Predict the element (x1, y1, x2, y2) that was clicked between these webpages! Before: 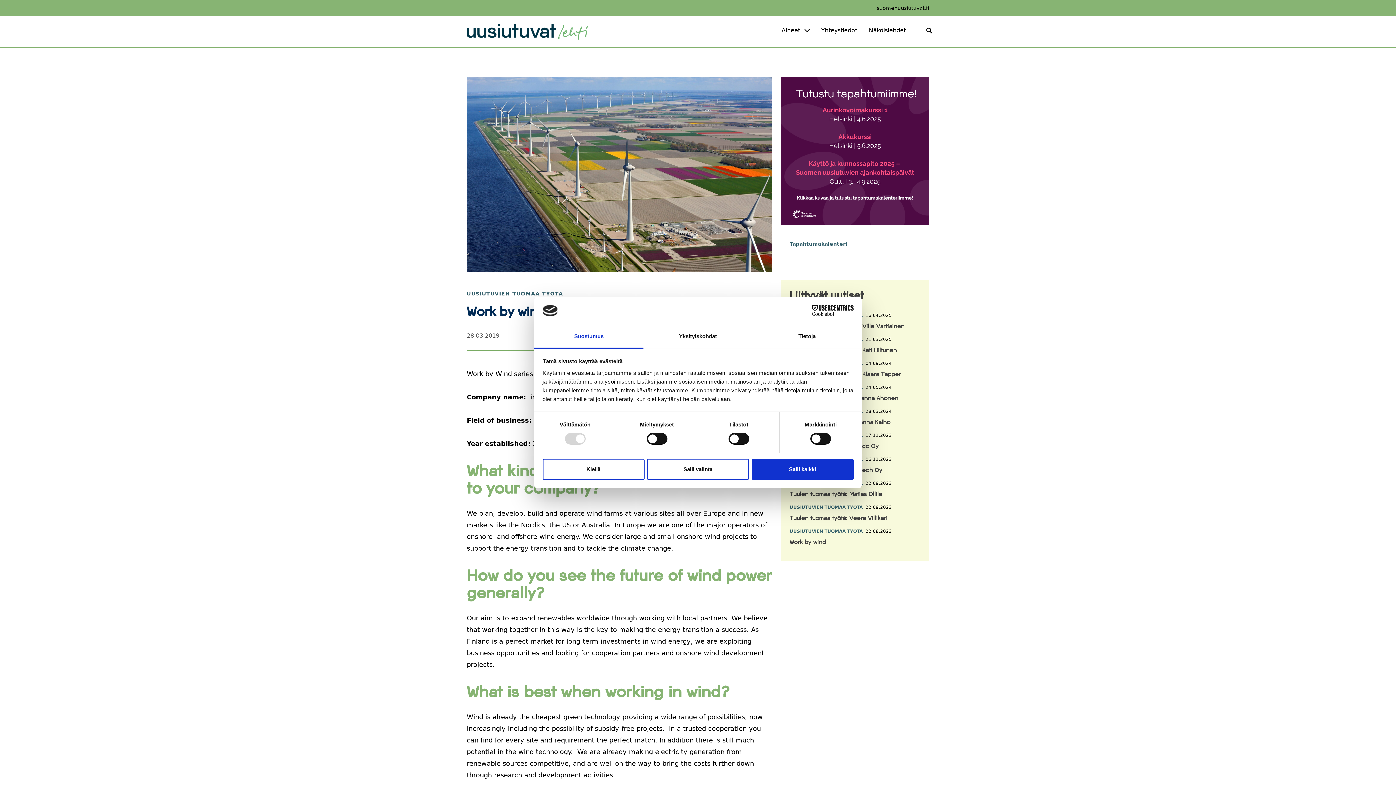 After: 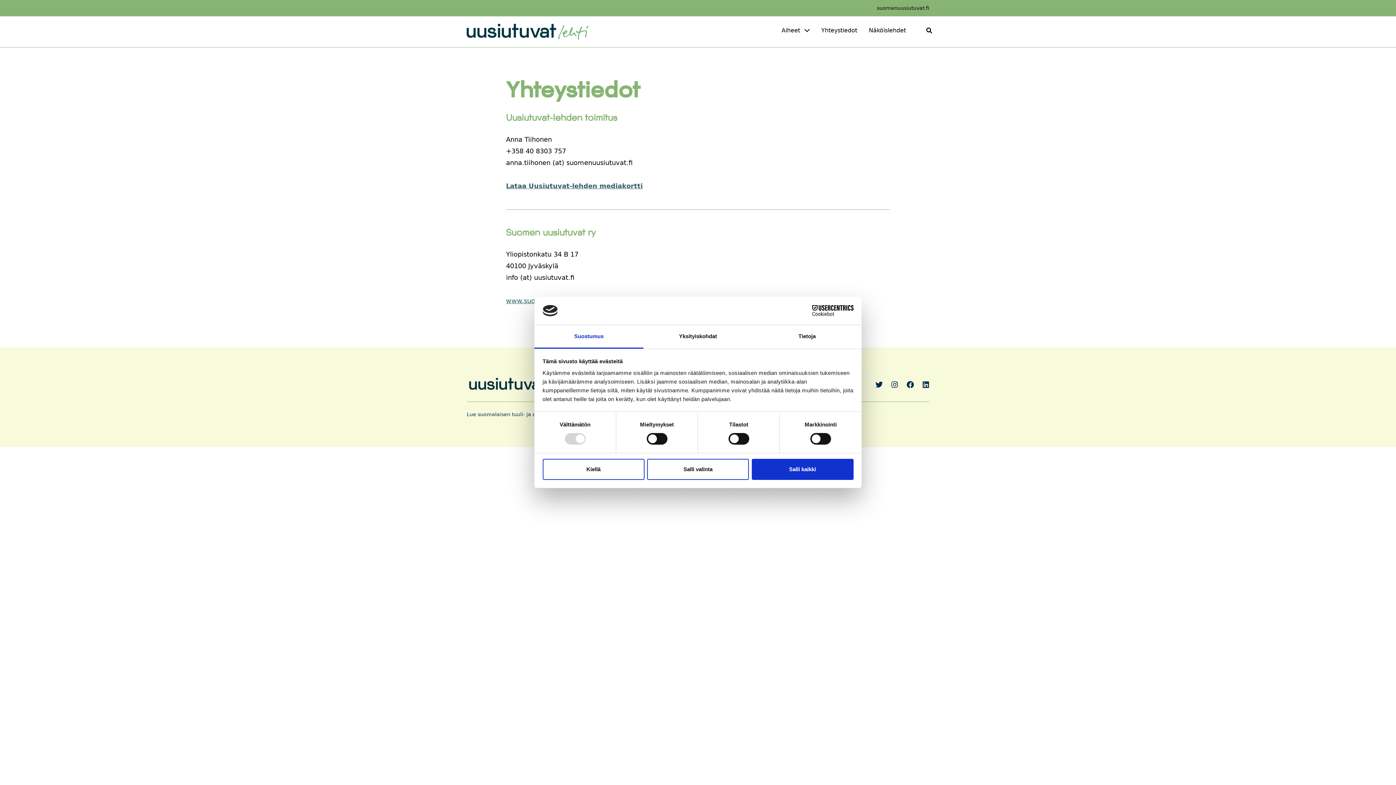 Action: bbox: (815, 23, 863, 37) label: Yhteystiedot